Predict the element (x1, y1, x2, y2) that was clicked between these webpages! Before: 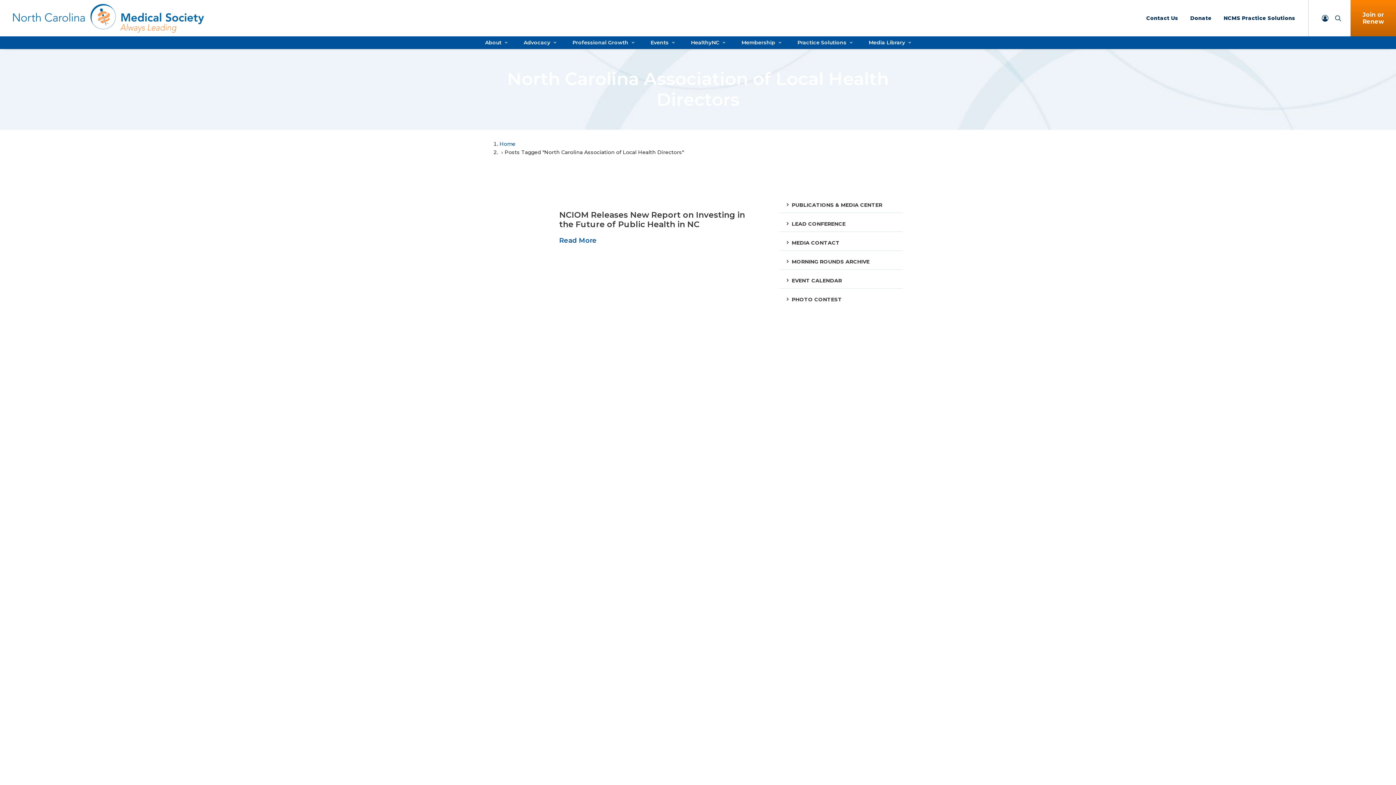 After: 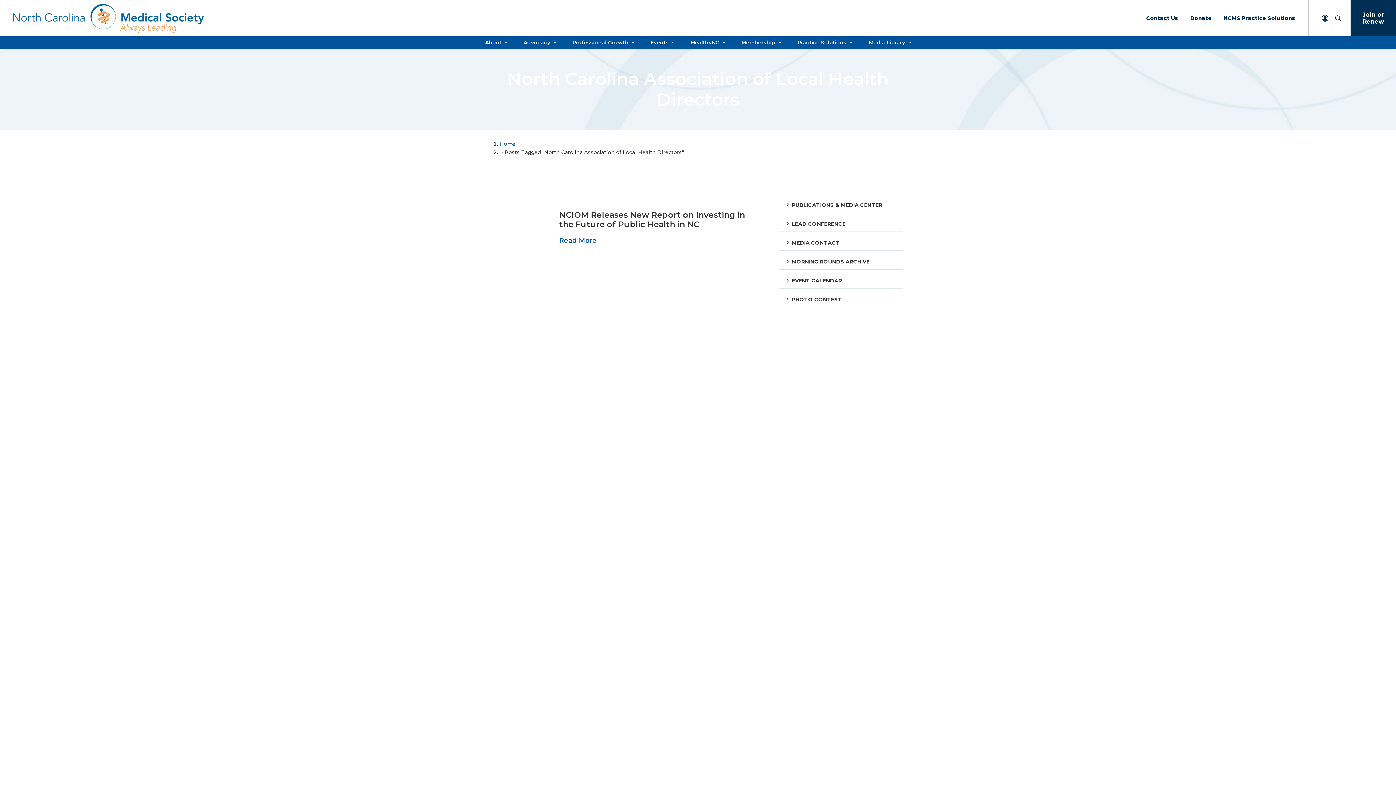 Action: label: Join or Renew bbox: (1350, 0, 1396, 36)